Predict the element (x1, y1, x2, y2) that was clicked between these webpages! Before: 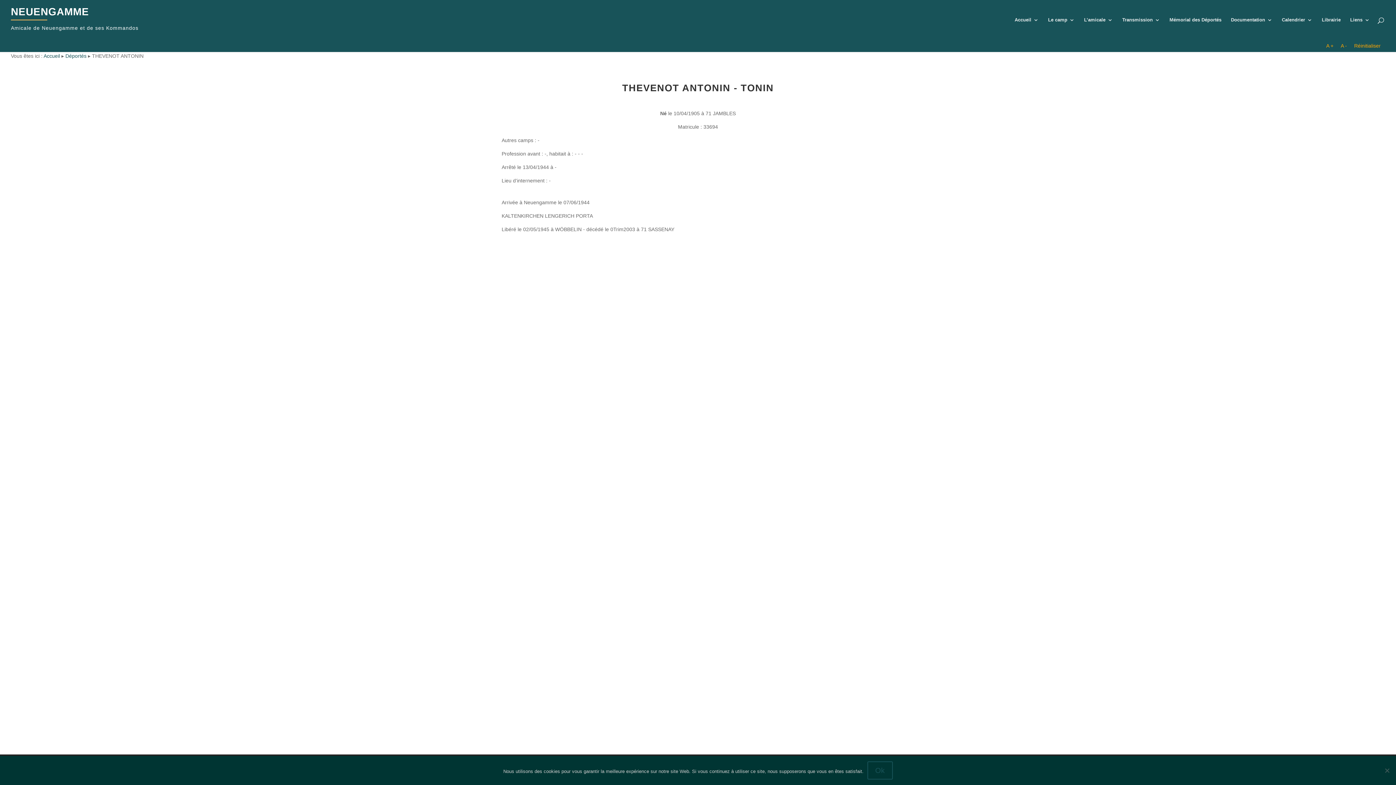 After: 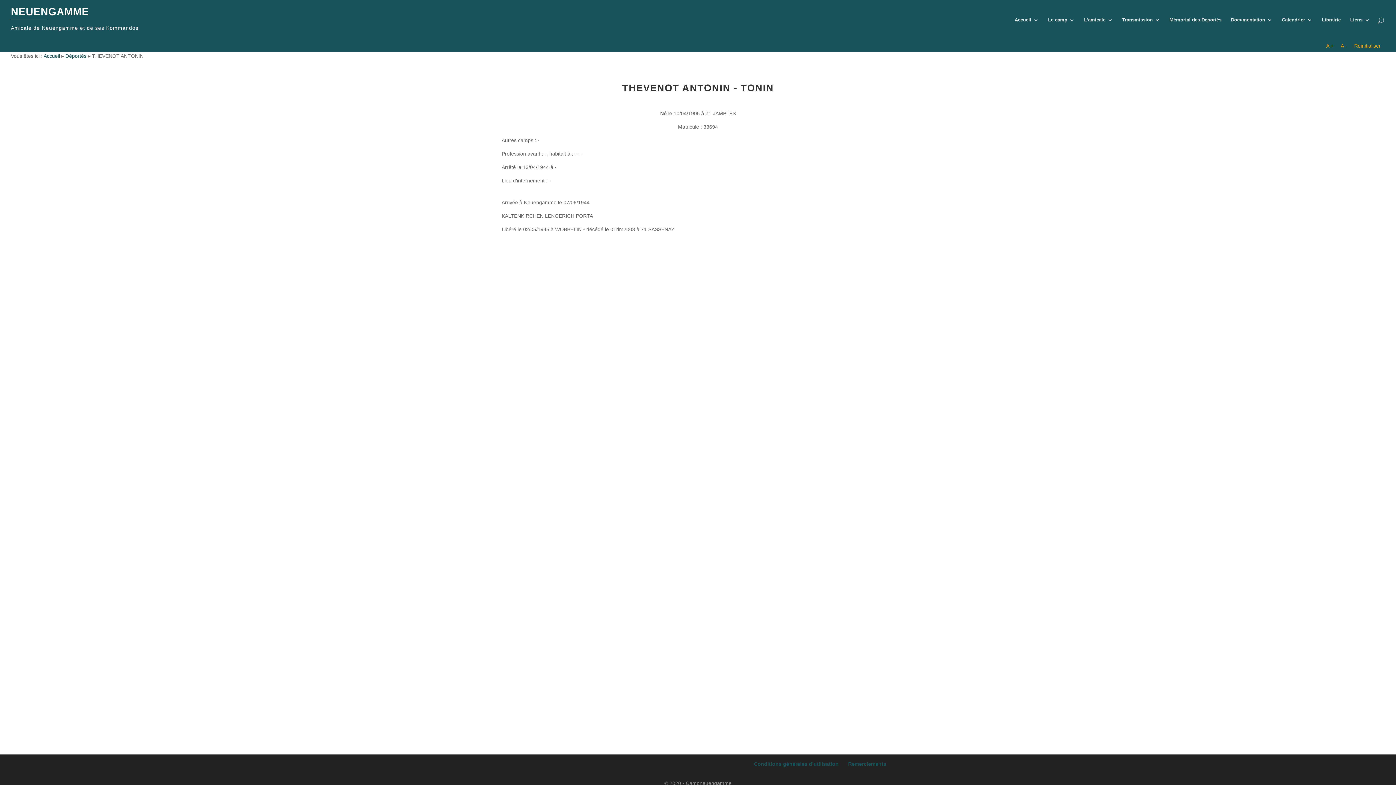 Action: label: Ok bbox: (867, 761, 892, 780)